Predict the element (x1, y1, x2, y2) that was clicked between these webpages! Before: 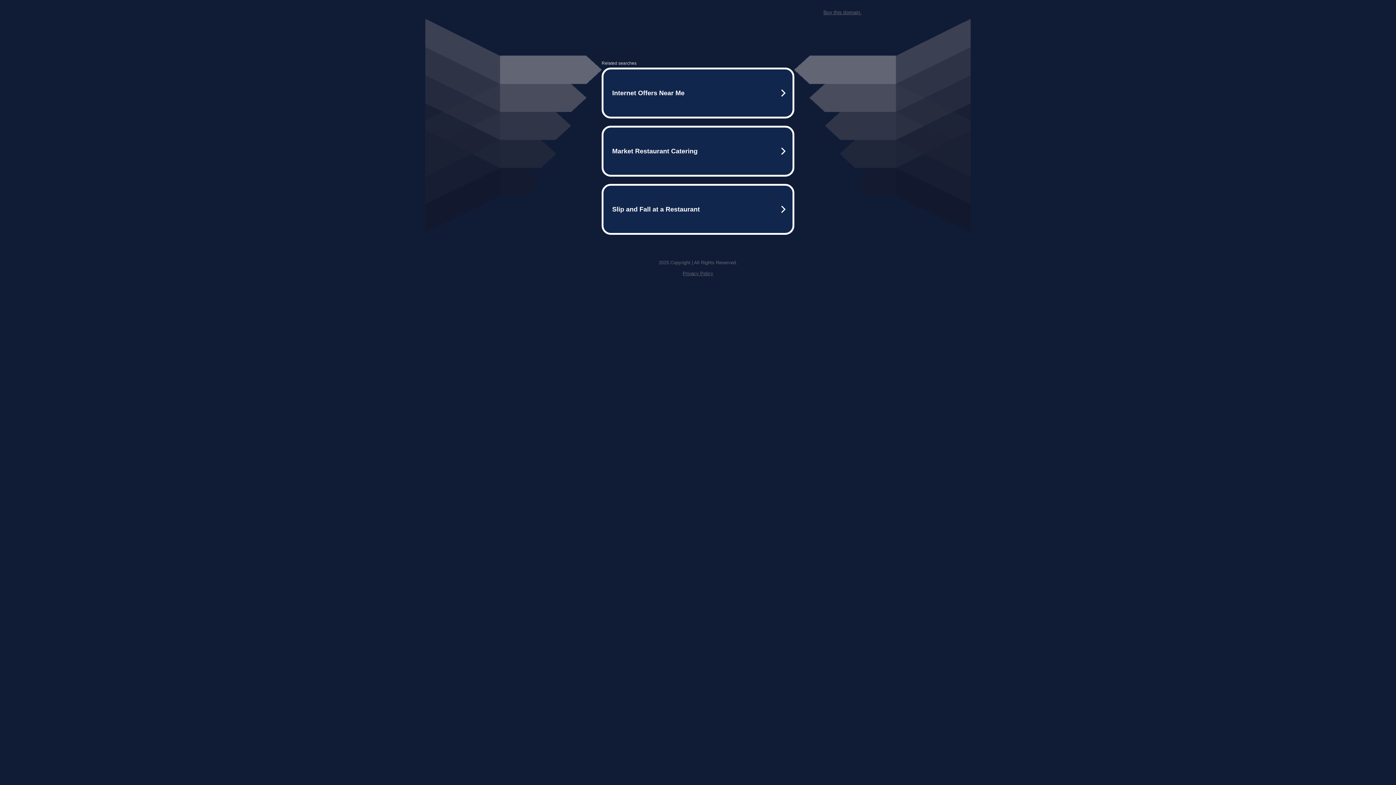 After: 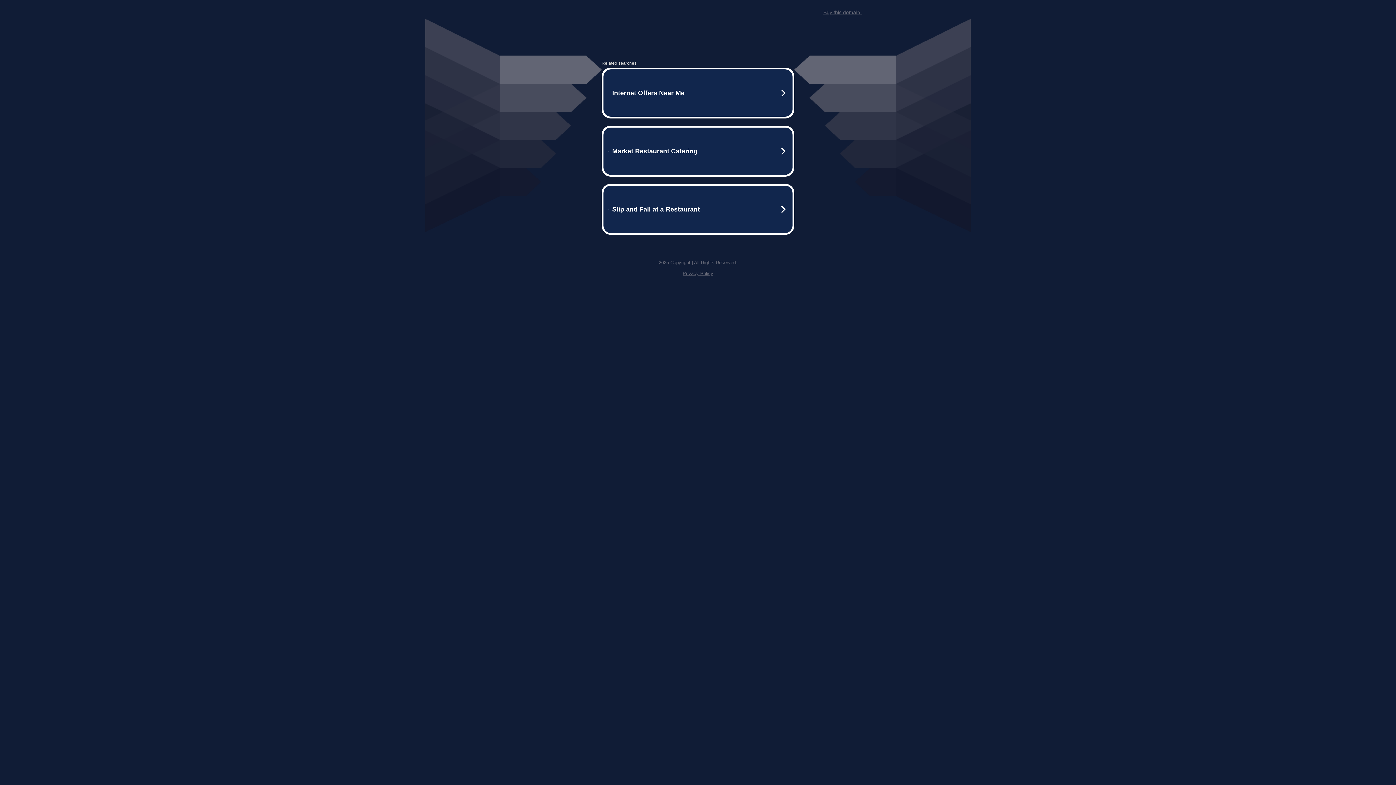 Action: bbox: (682, 270, 713, 276) label: Privacy Policy